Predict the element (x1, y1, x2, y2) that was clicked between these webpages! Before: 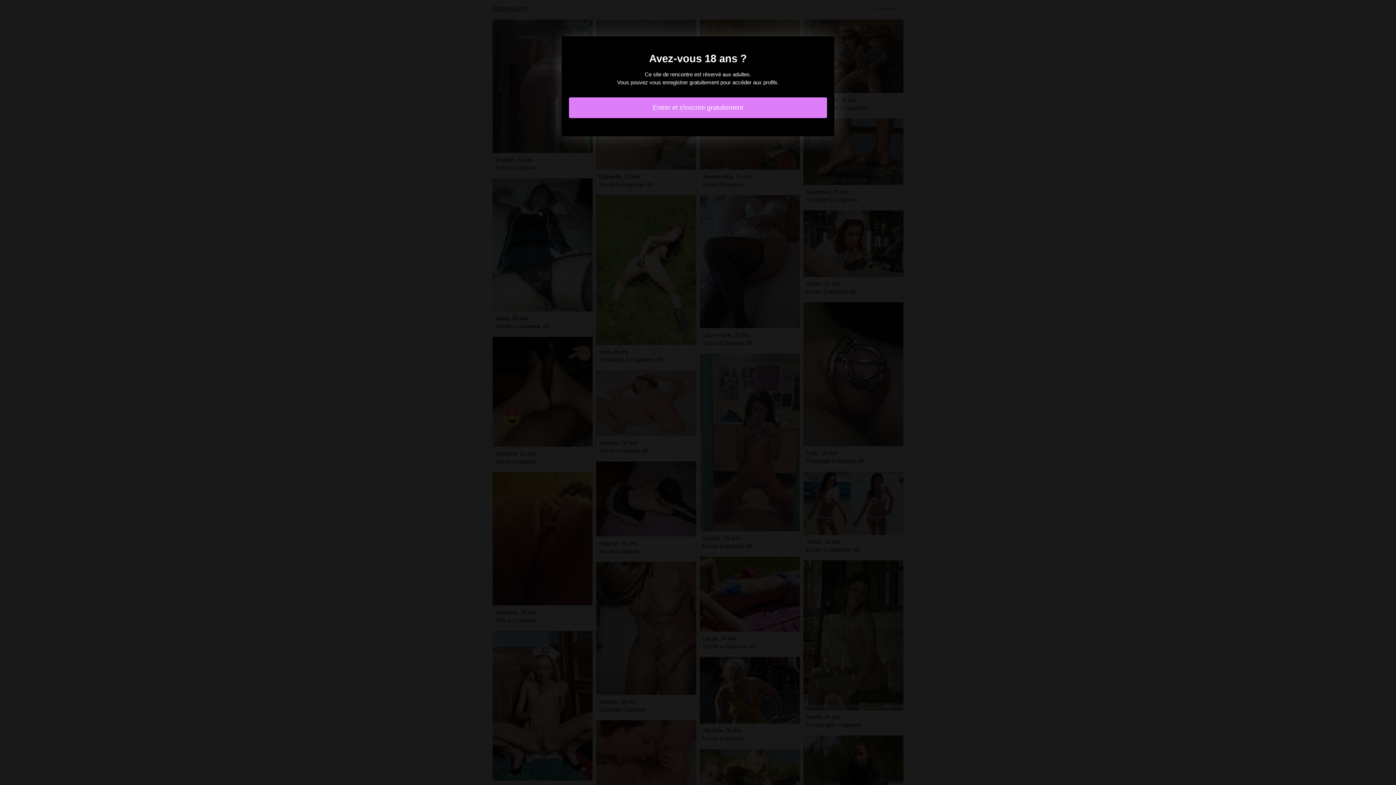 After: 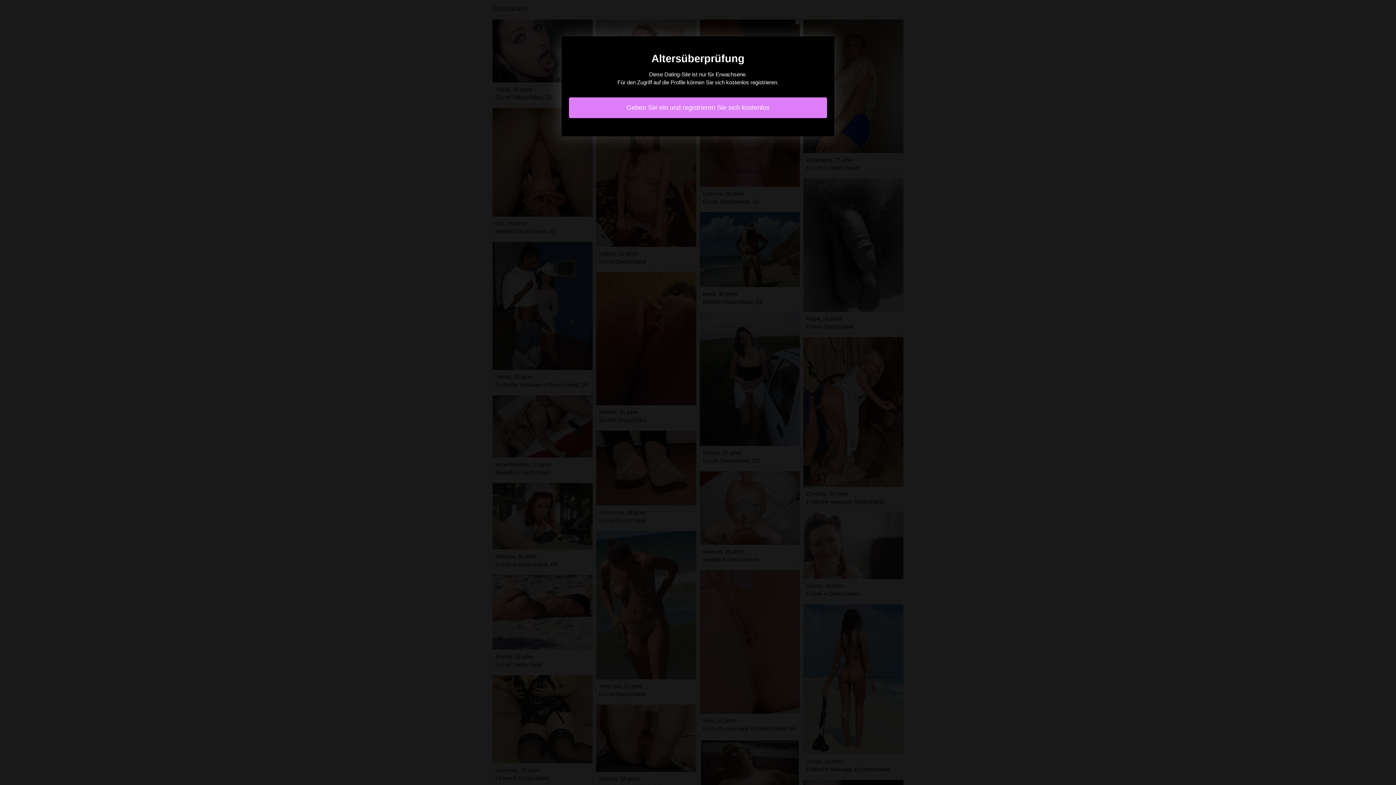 Action: label: Entrer et s'inscrire gratuitement bbox: (569, 97, 827, 118)